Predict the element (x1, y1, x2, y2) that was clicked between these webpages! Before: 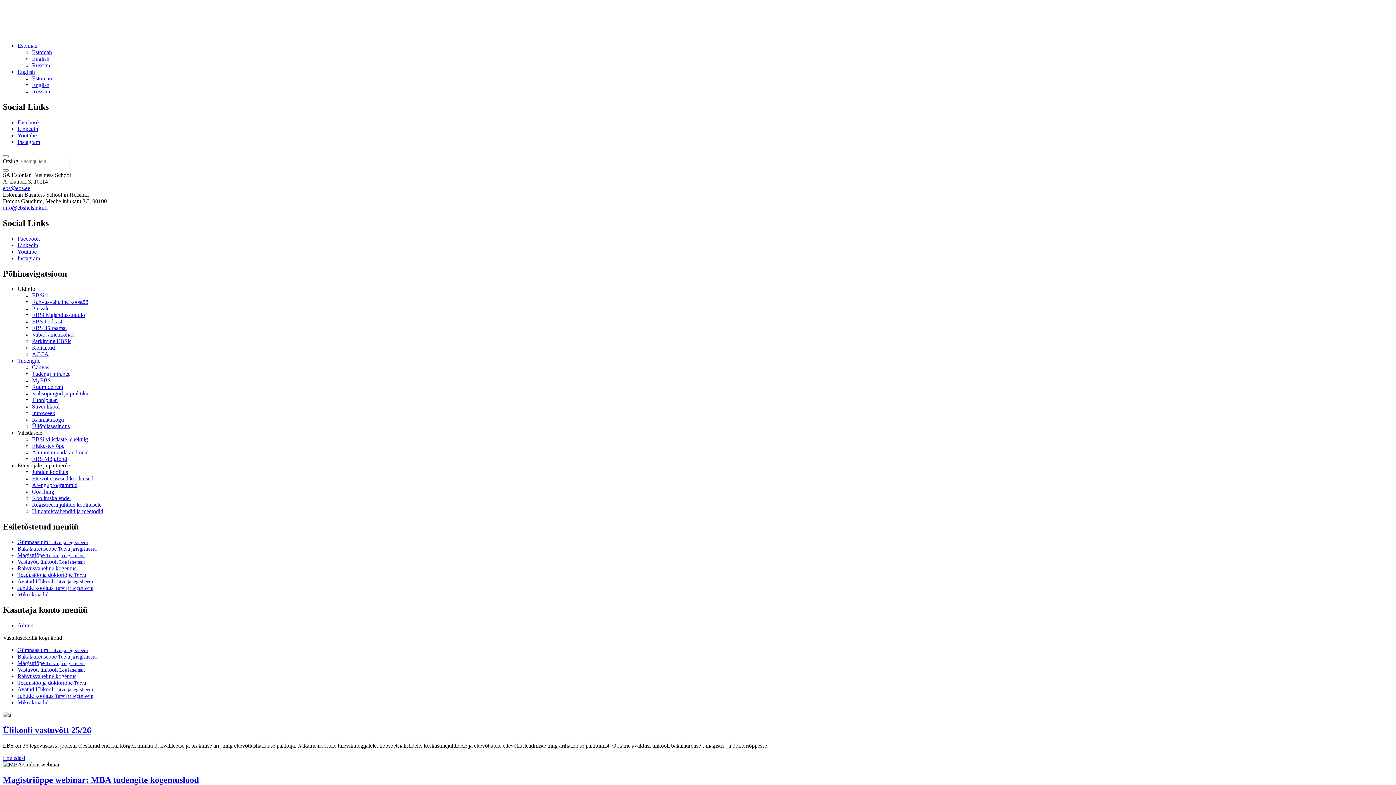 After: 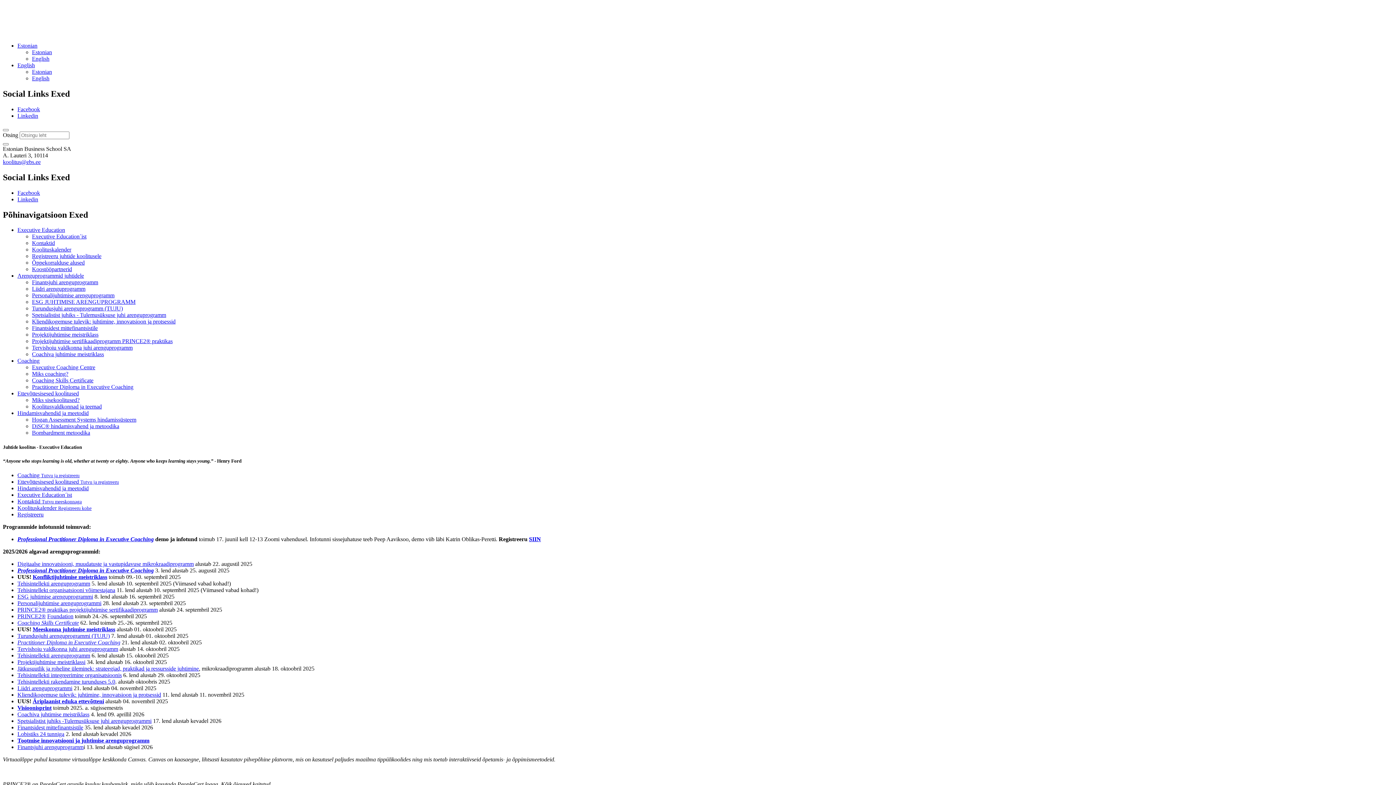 Action: label: Juhtide koolitus Tutvu ja registreeru bbox: (17, 585, 93, 591)